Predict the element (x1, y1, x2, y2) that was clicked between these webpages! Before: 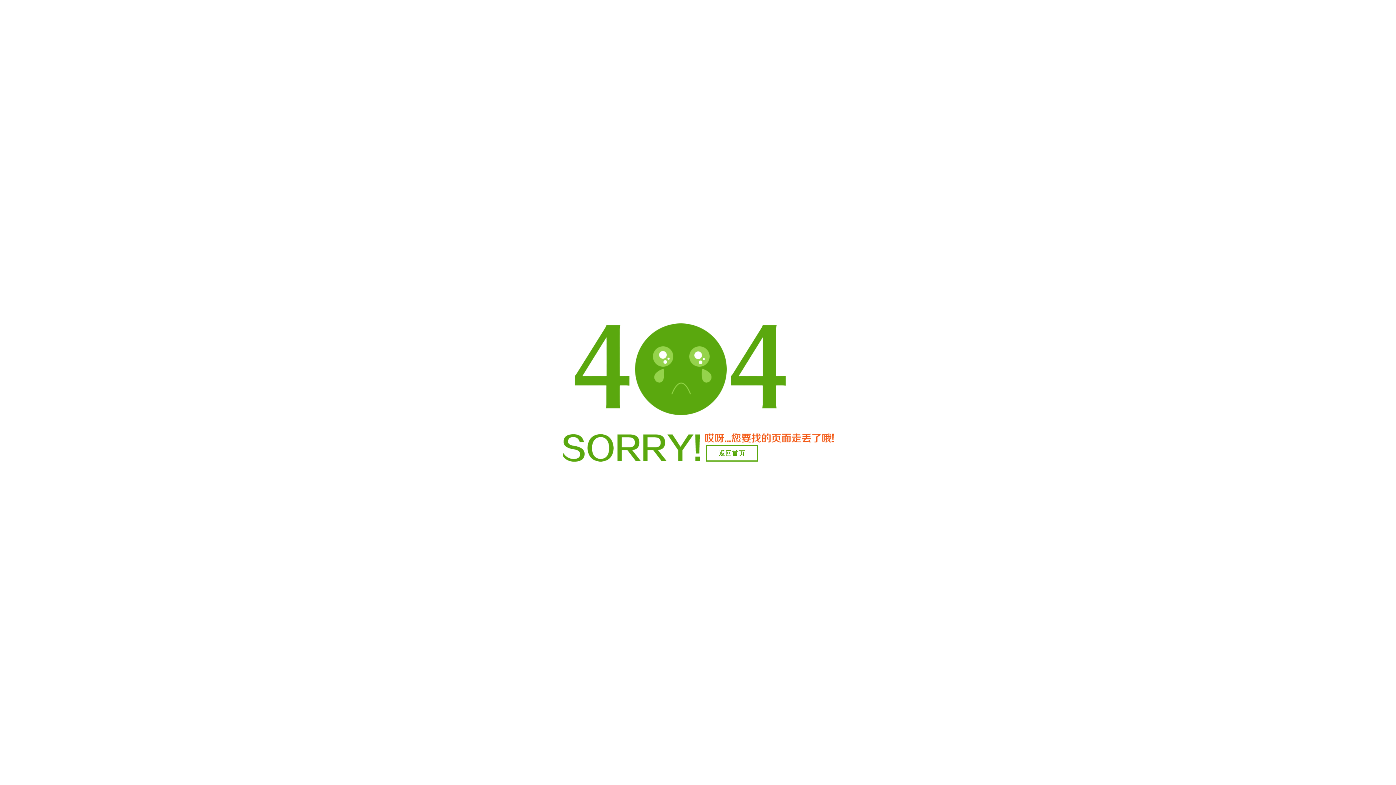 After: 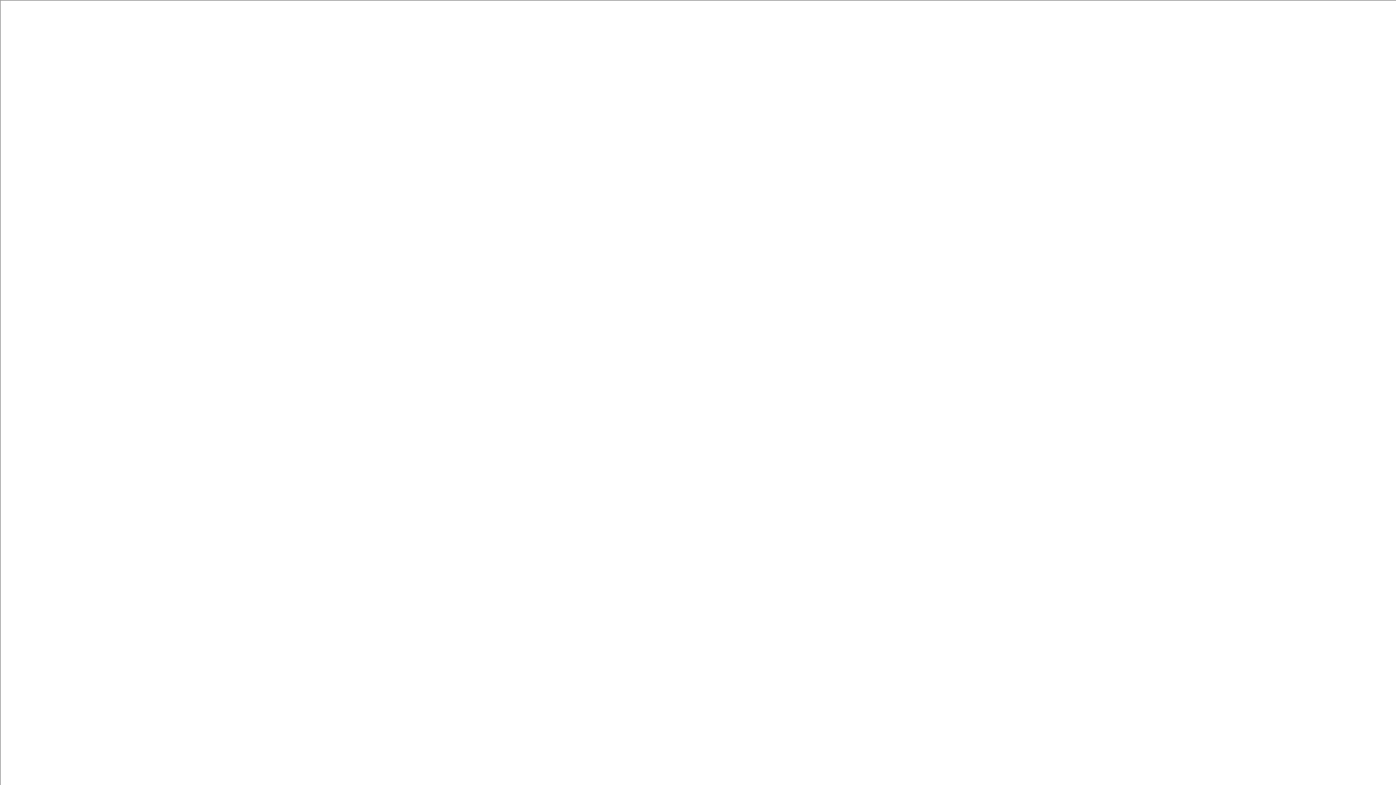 Action: bbox: (706, 445, 758, 461) label: 返回首页